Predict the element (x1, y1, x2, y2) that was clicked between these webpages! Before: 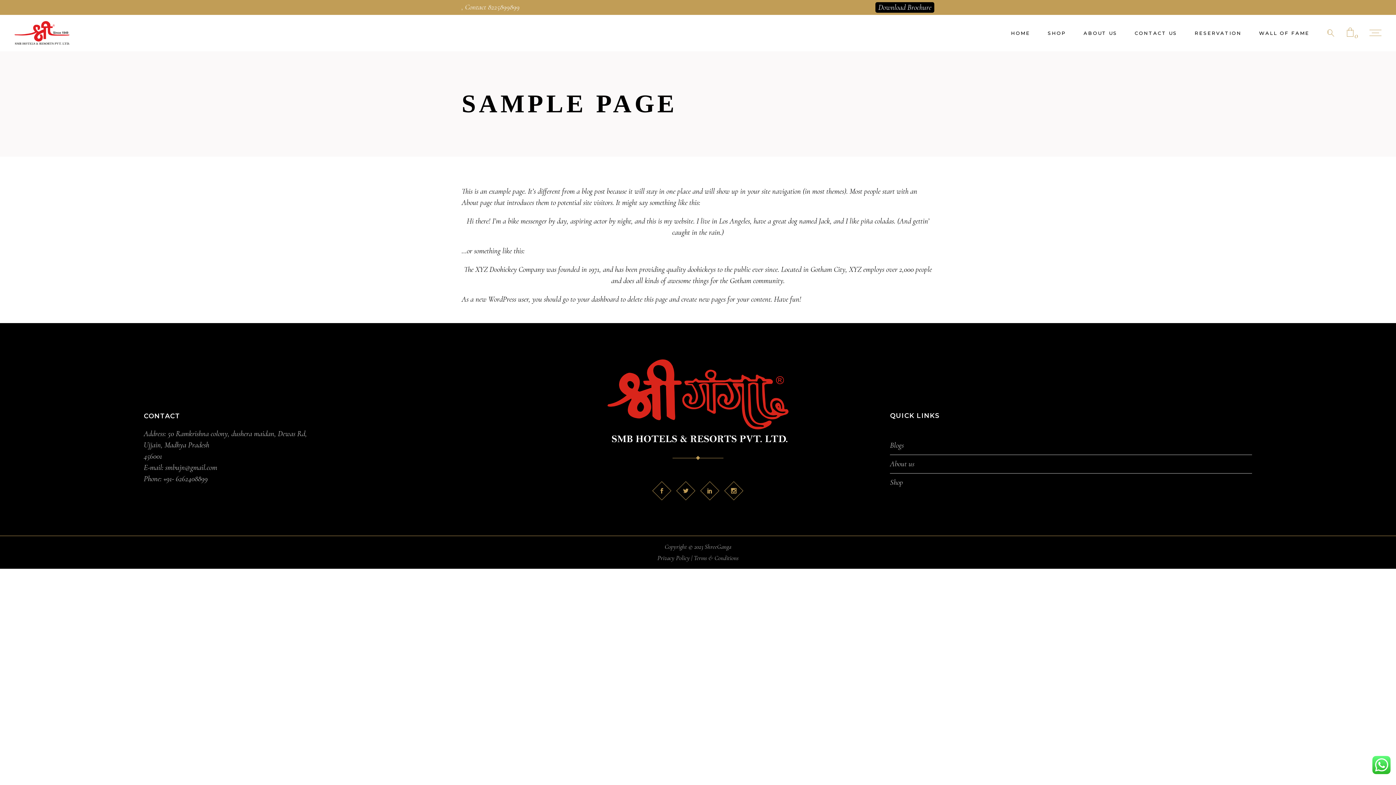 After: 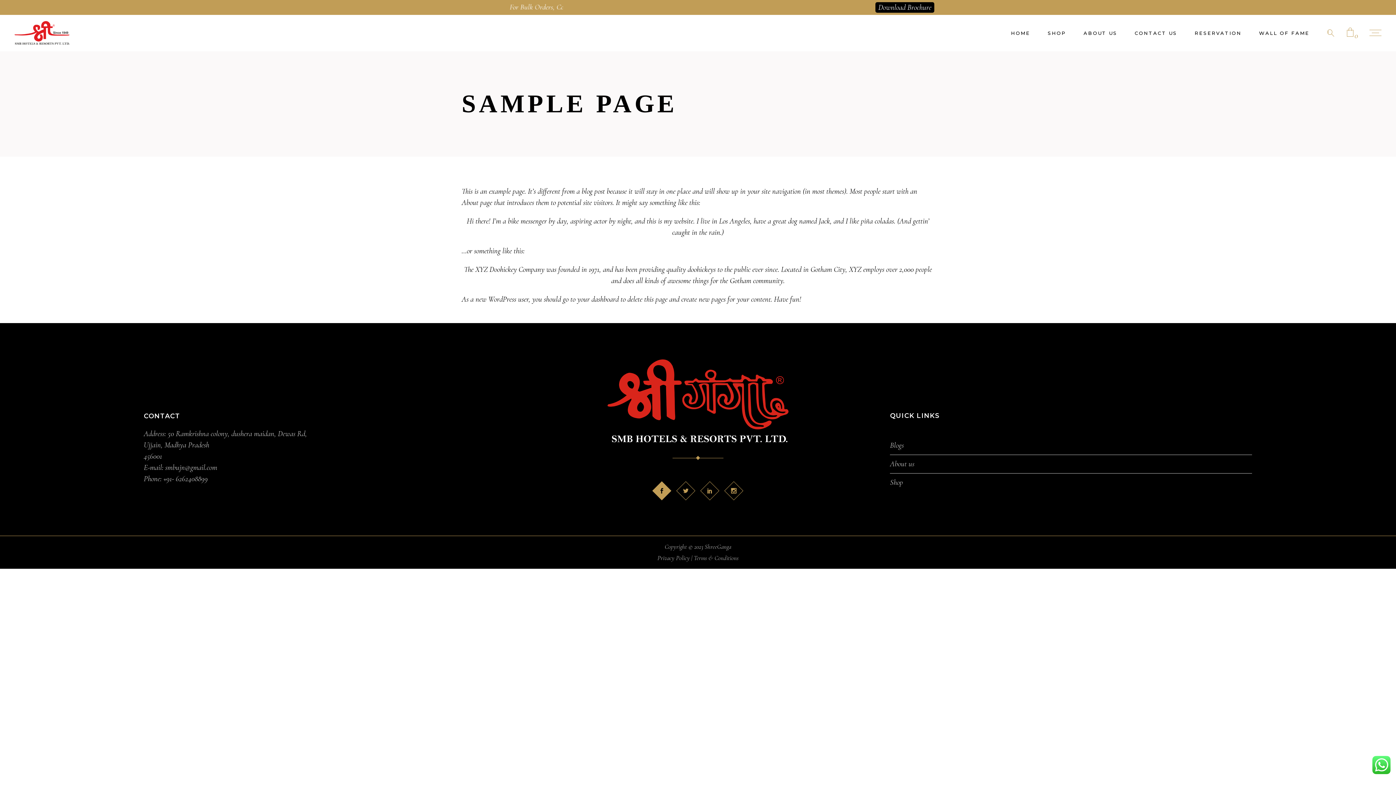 Action: bbox: (652, 481, 671, 500)